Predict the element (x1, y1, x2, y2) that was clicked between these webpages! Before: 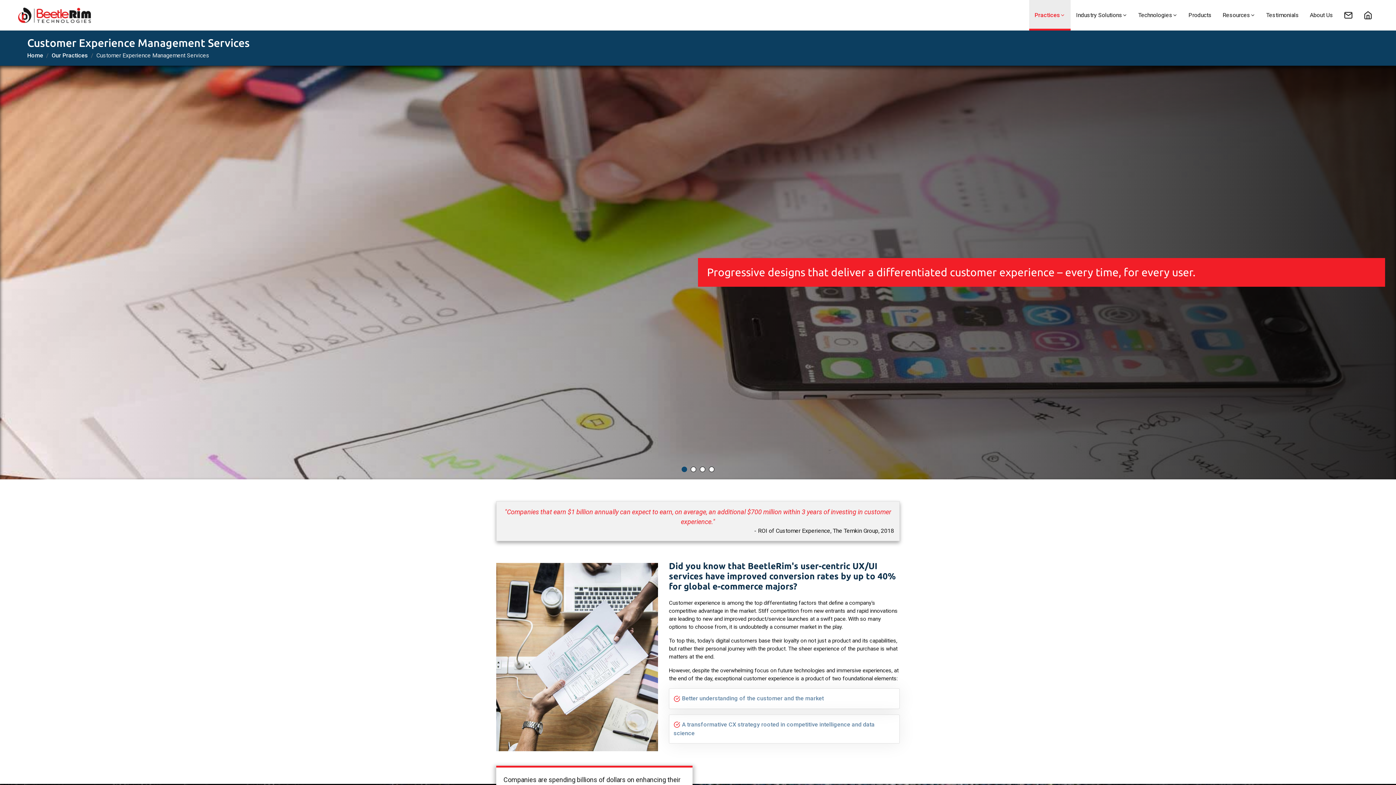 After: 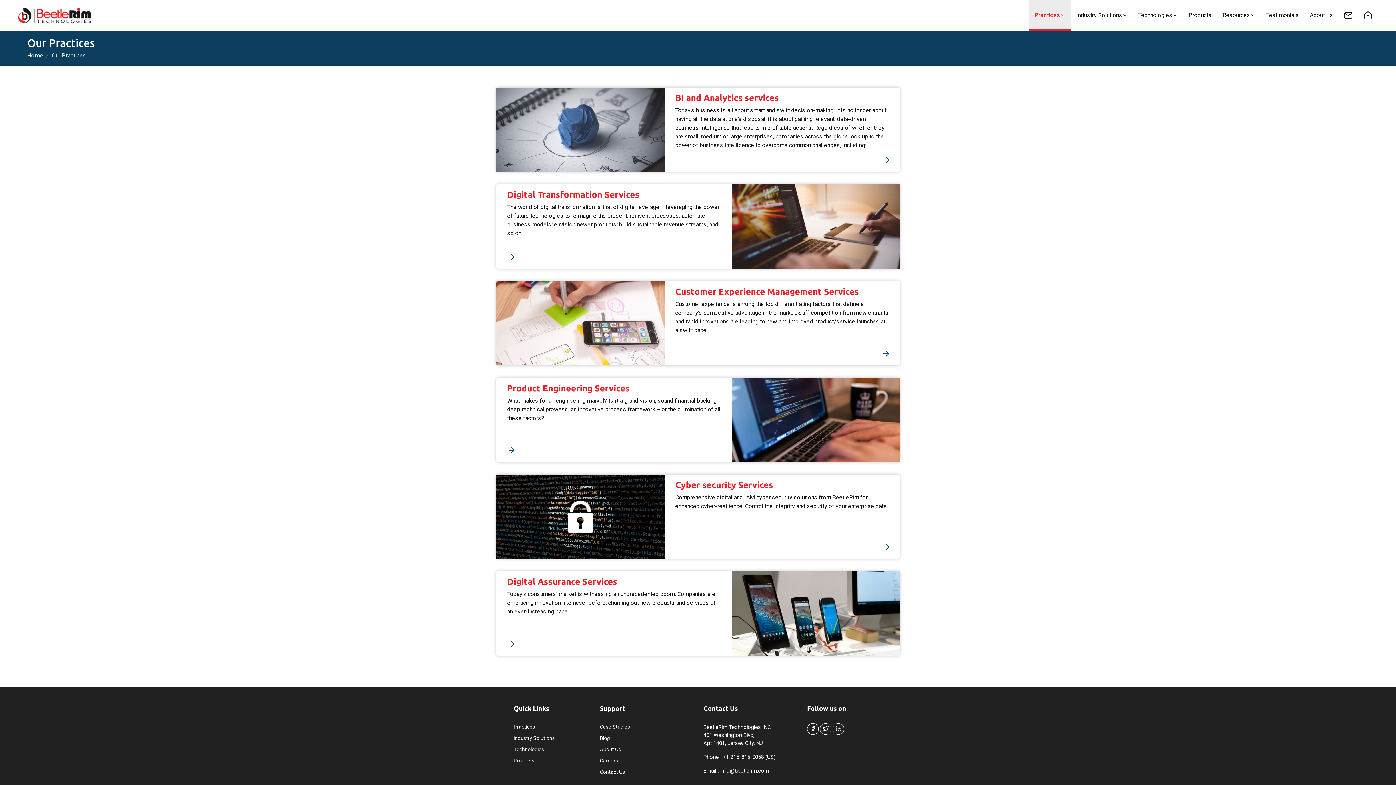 Action: label: Our Practices bbox: (51, 51, 88, 60)